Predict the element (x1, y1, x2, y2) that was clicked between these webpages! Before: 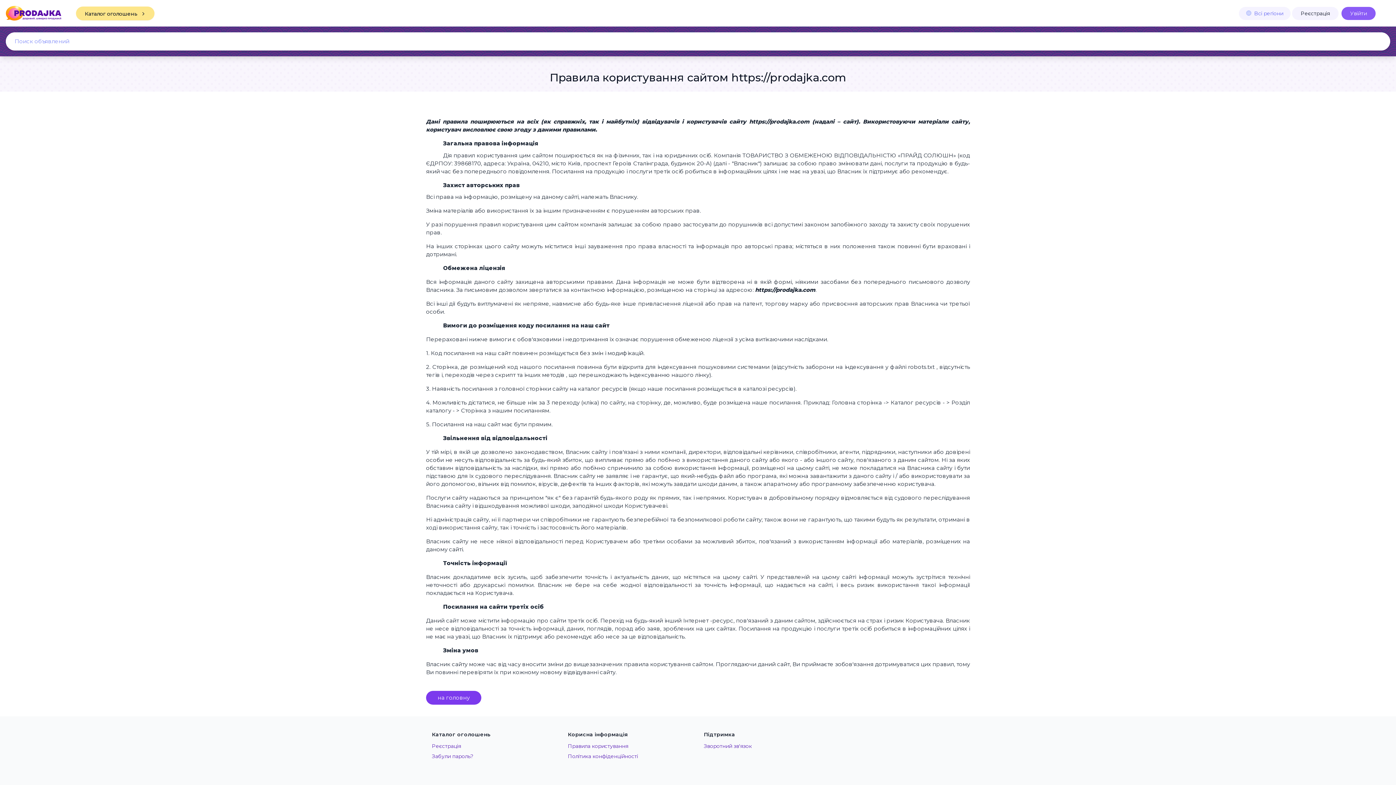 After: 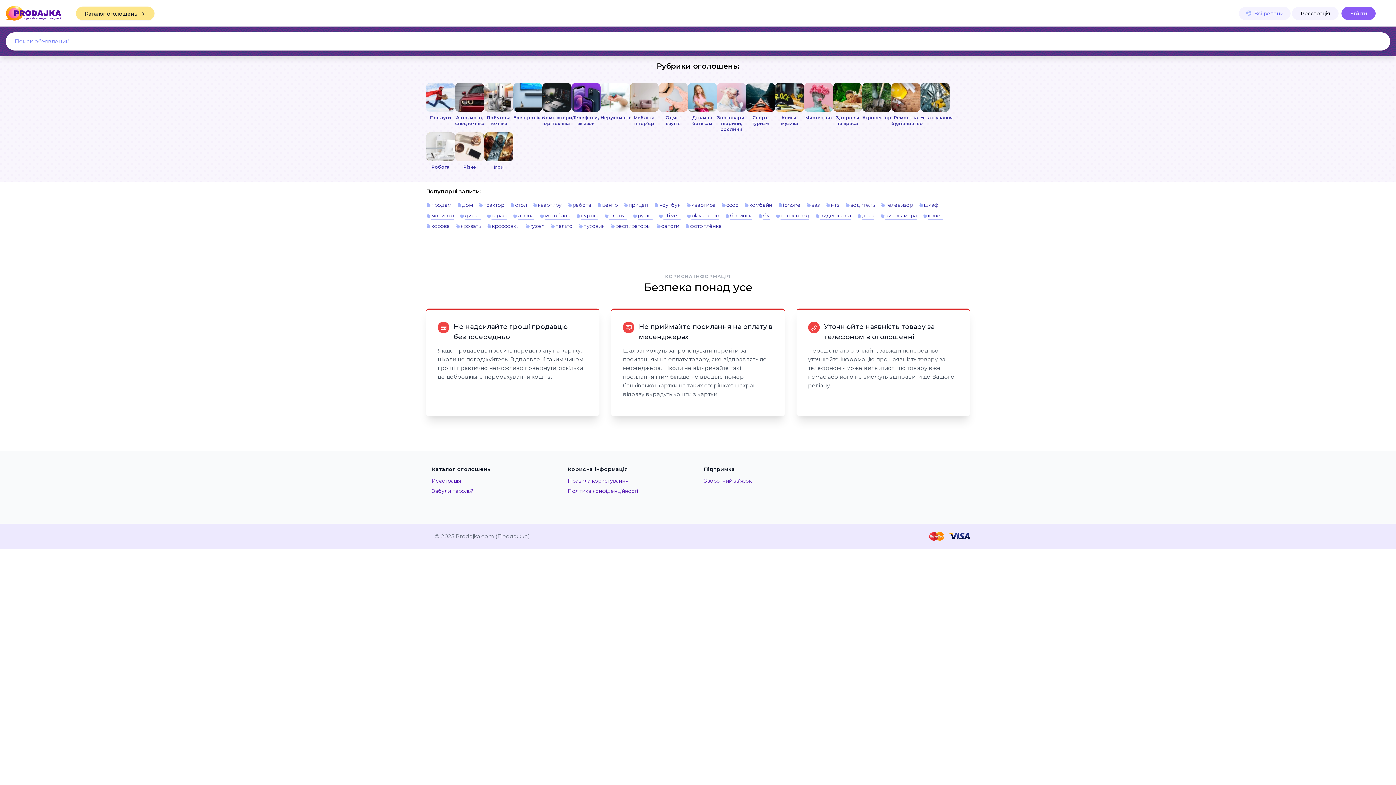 Action: label: на головну bbox: (426, 691, 481, 705)